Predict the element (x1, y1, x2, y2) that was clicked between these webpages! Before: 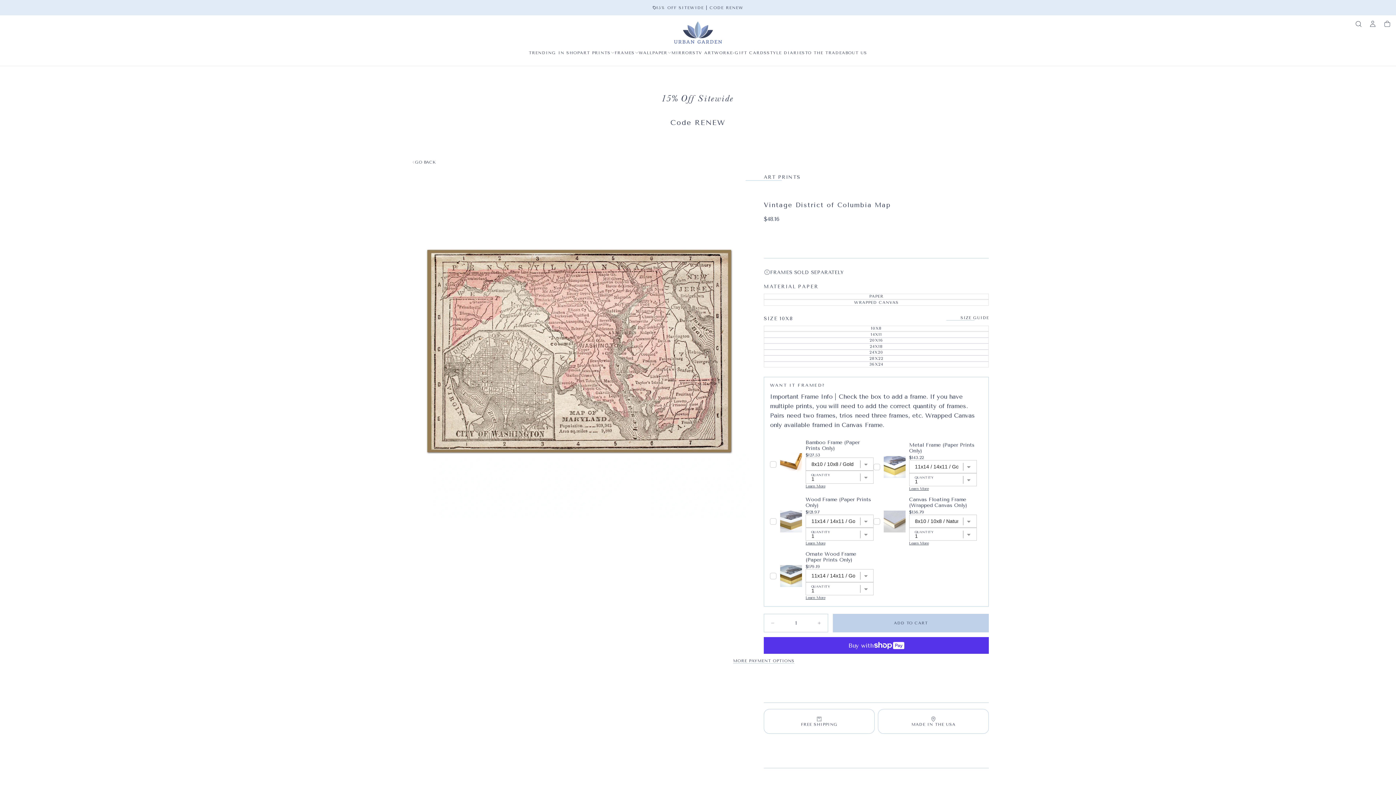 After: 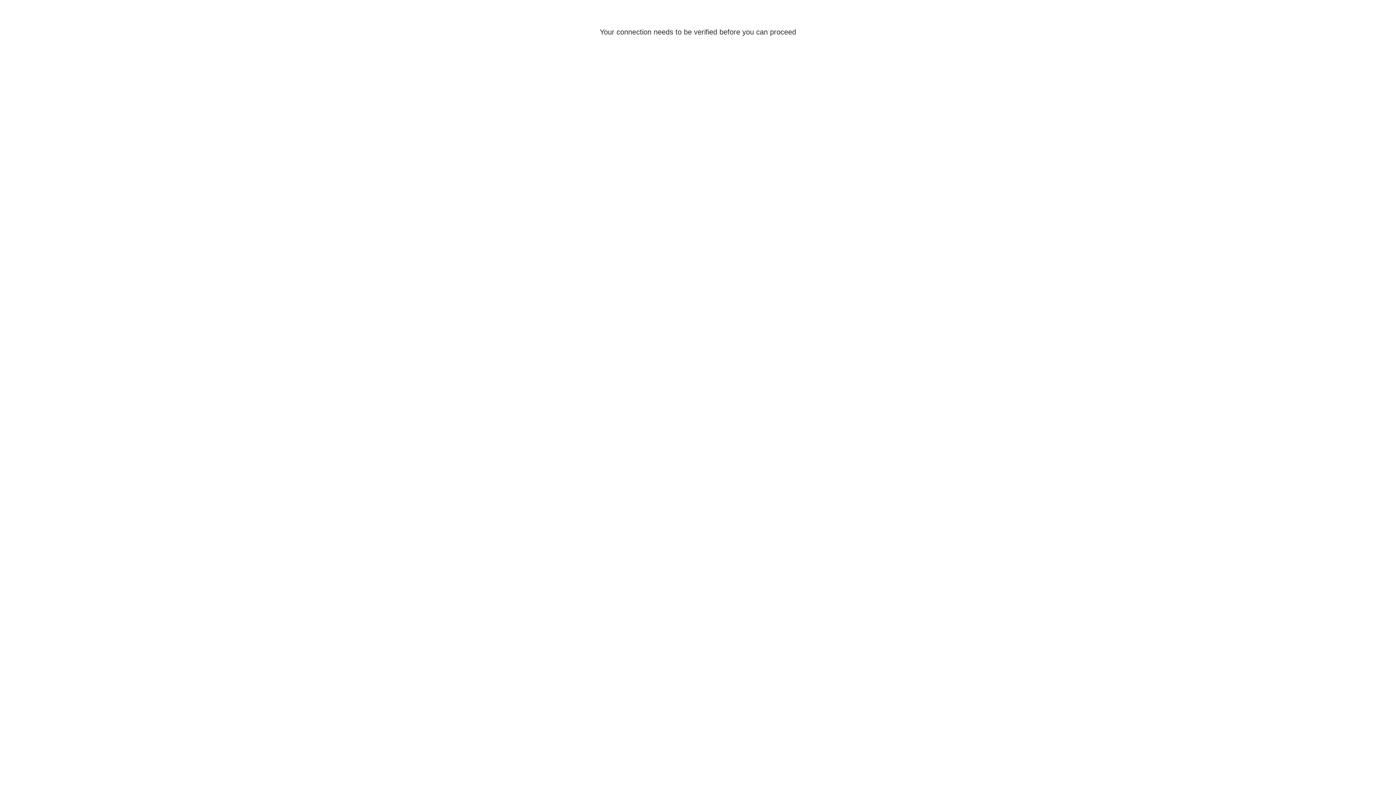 Action: bbox: (1369, 19, 1377, 29)